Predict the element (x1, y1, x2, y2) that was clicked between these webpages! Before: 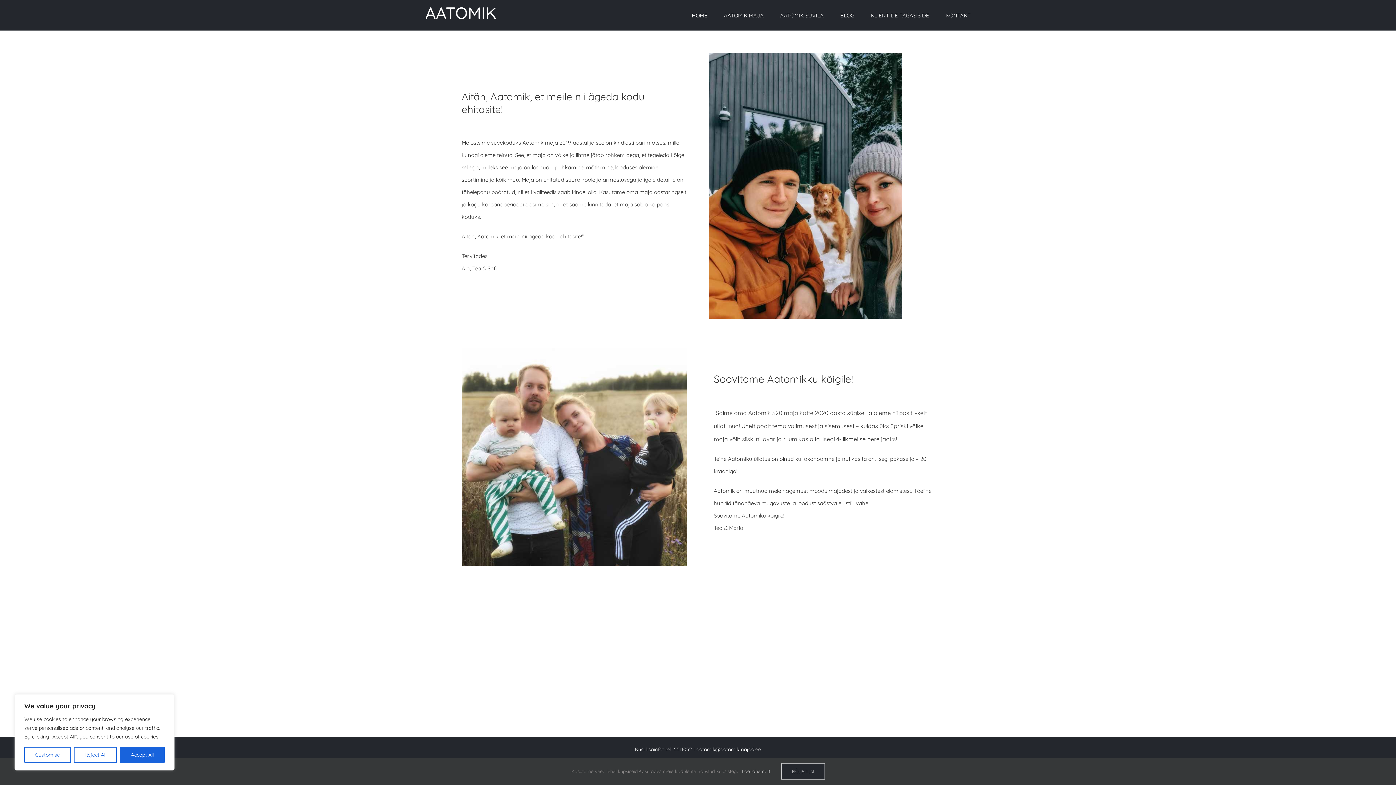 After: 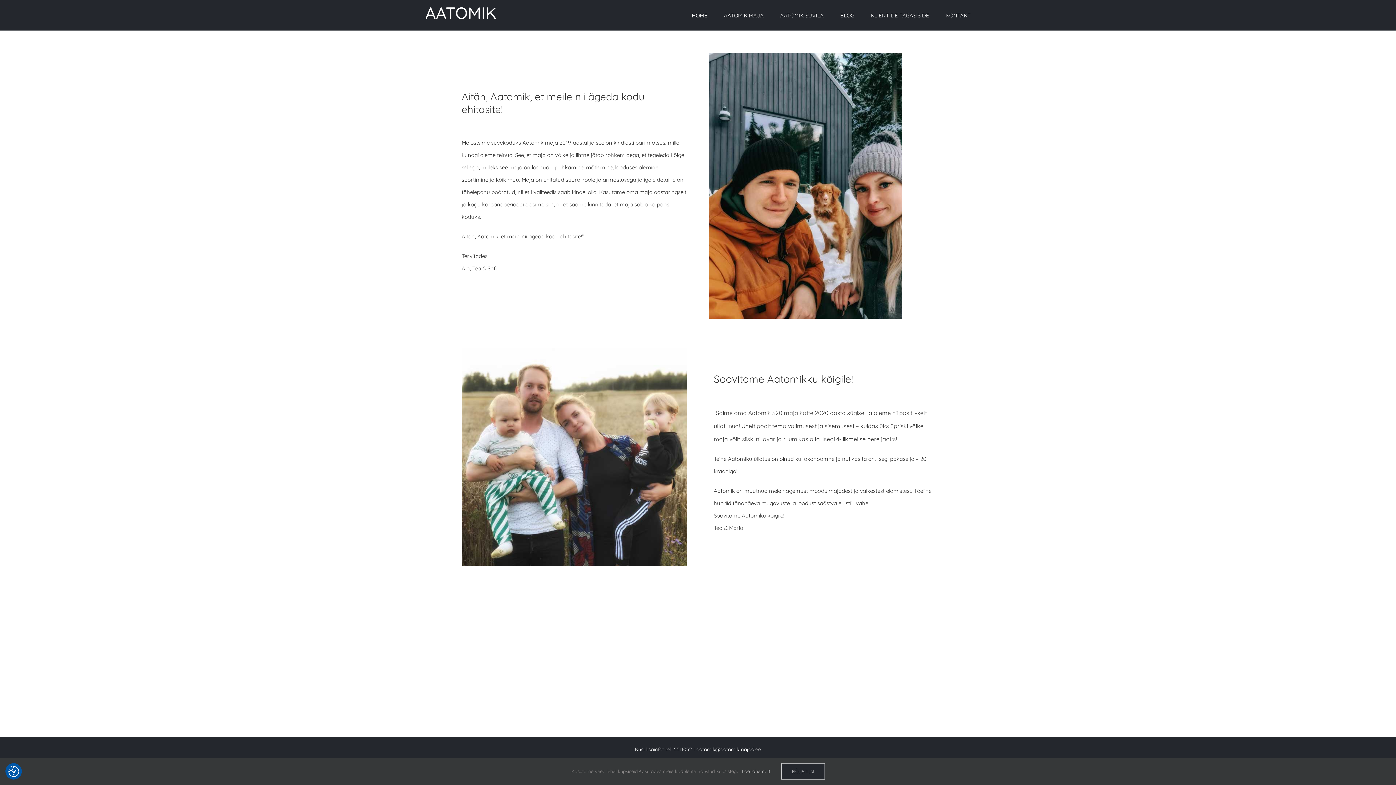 Action: bbox: (120, 747, 164, 763) label: Accept All